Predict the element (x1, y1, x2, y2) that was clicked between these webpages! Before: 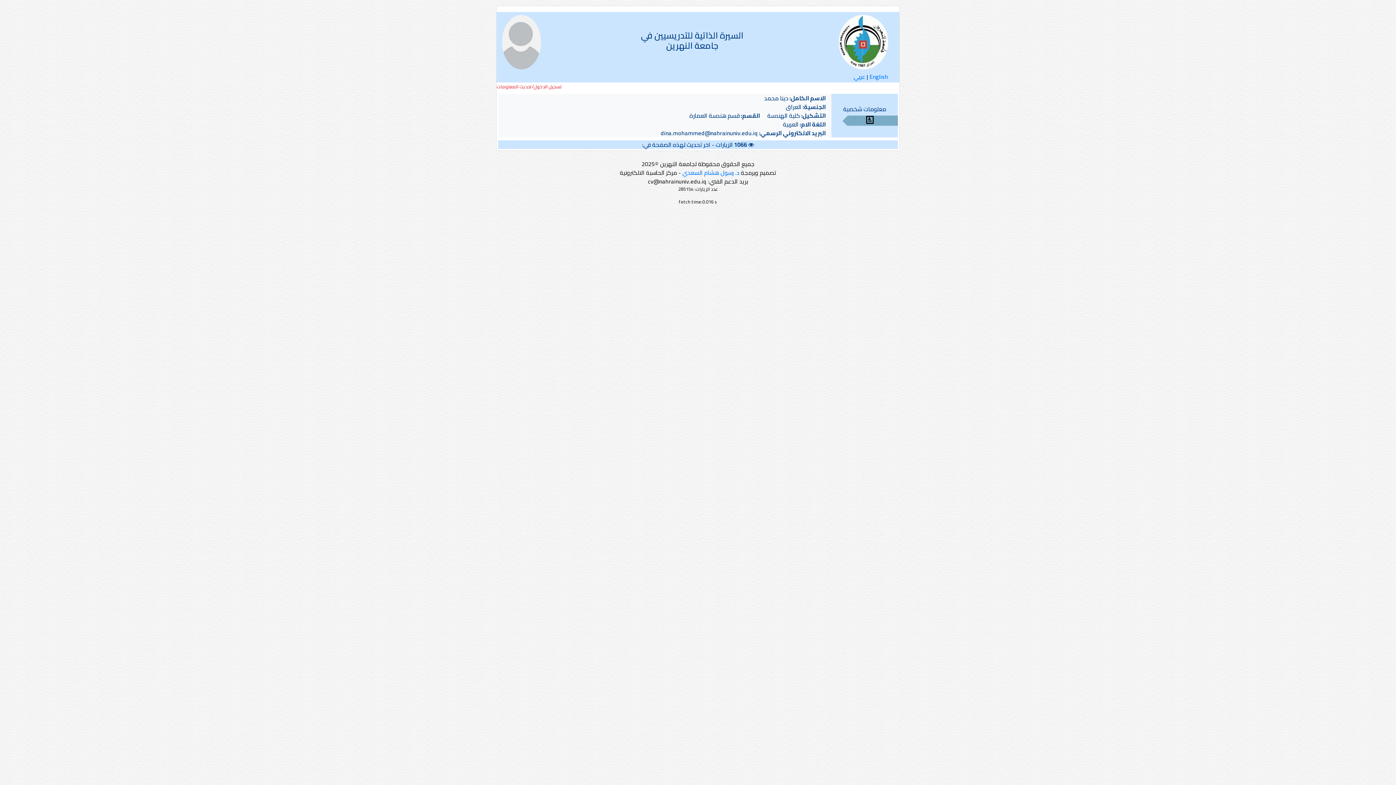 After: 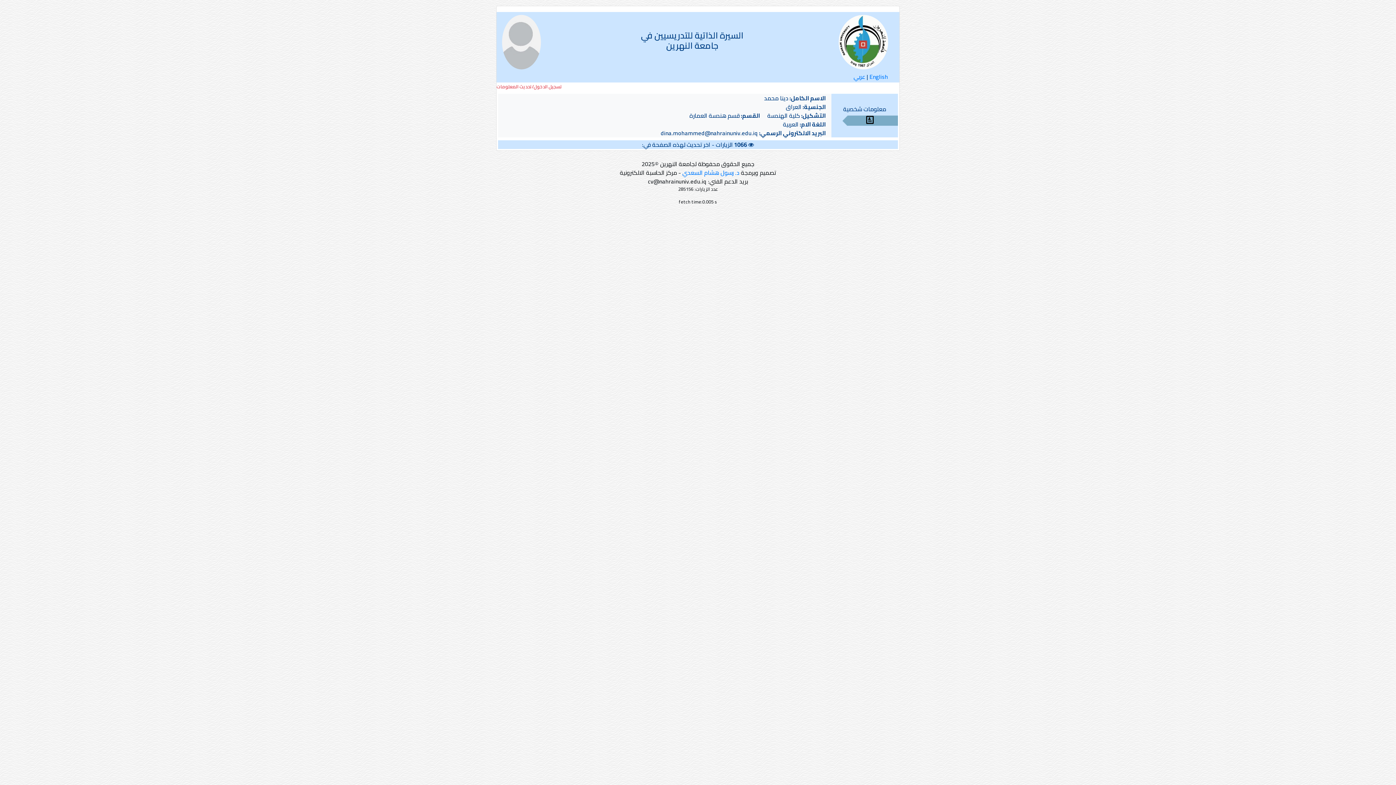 Action: bbox: (853, 72, 865, 81) label: عربي